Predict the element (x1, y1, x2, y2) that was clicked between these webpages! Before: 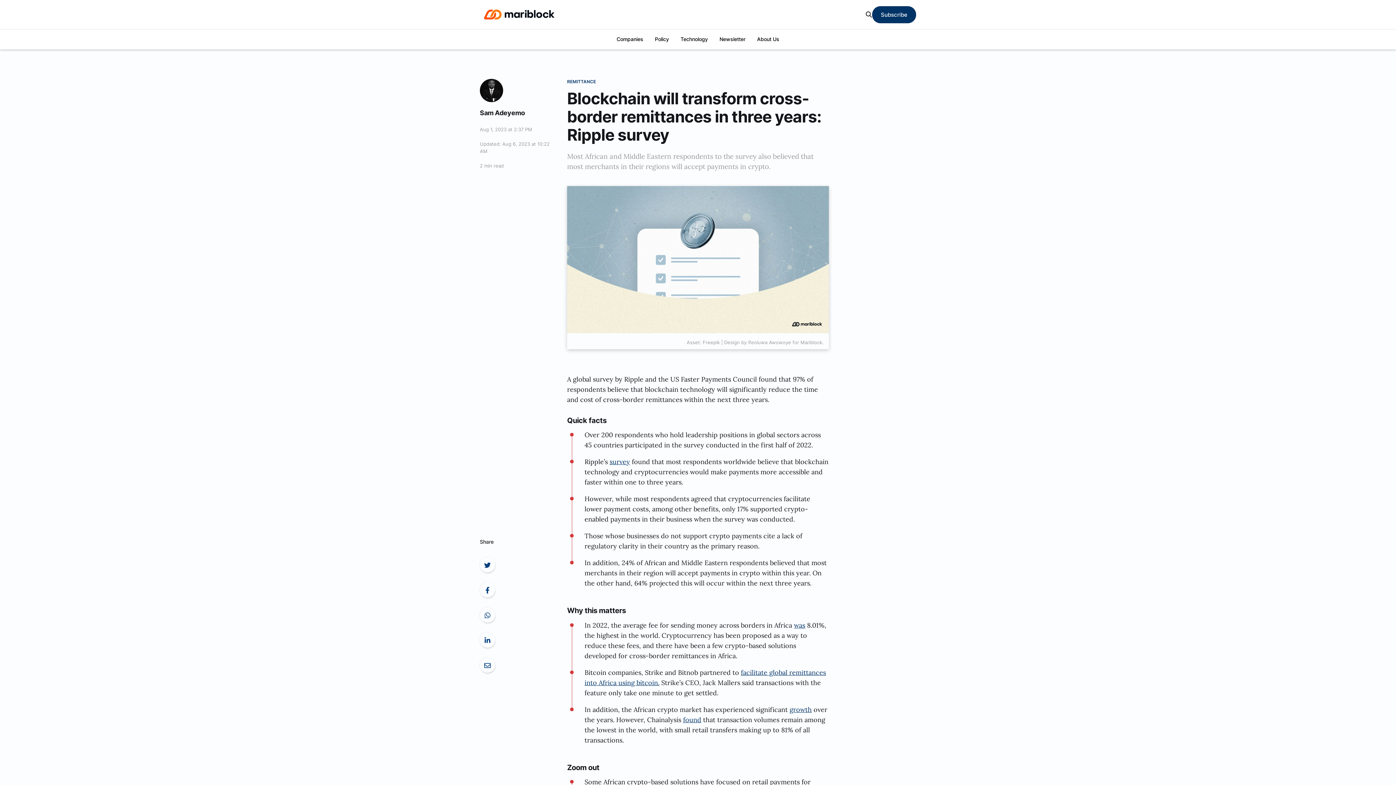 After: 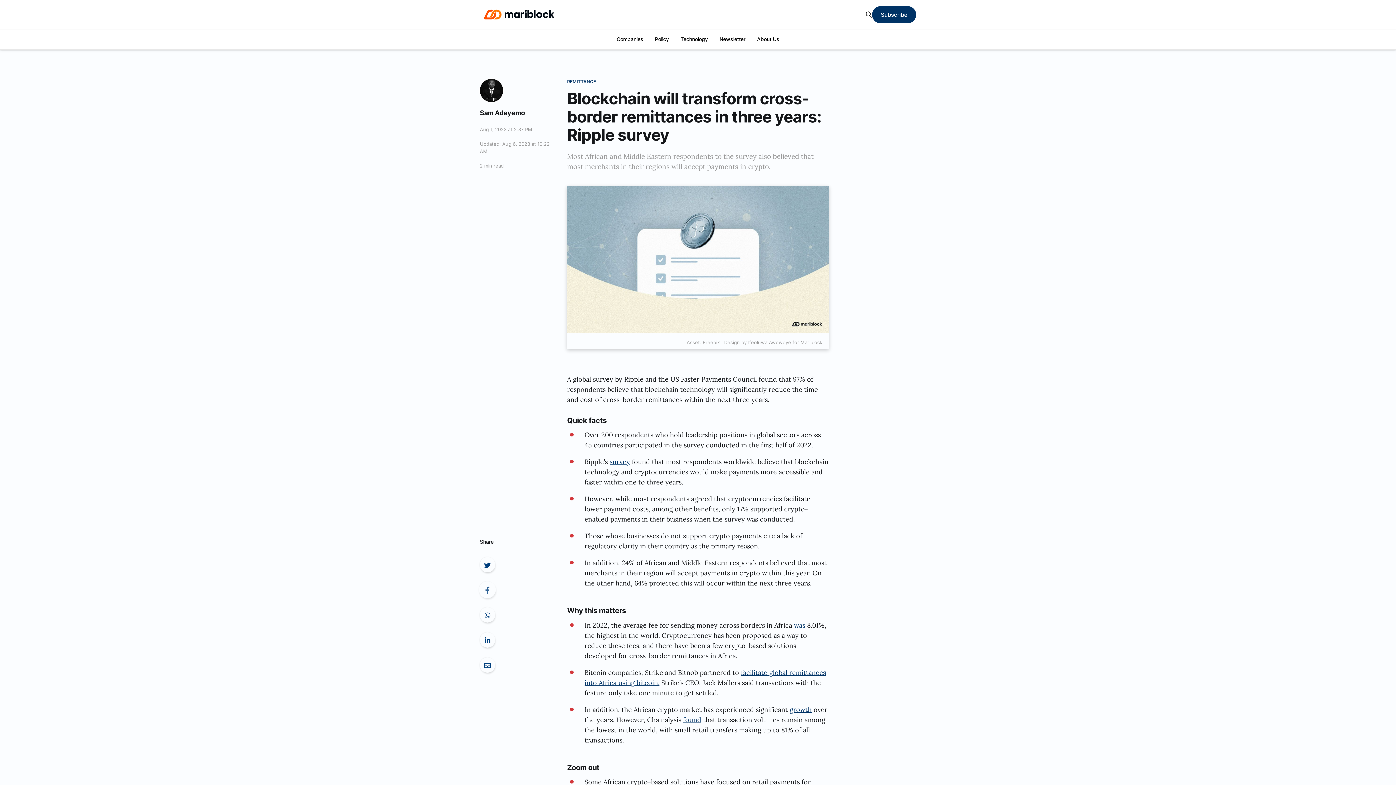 Action: bbox: (480, 582, 497, 597)